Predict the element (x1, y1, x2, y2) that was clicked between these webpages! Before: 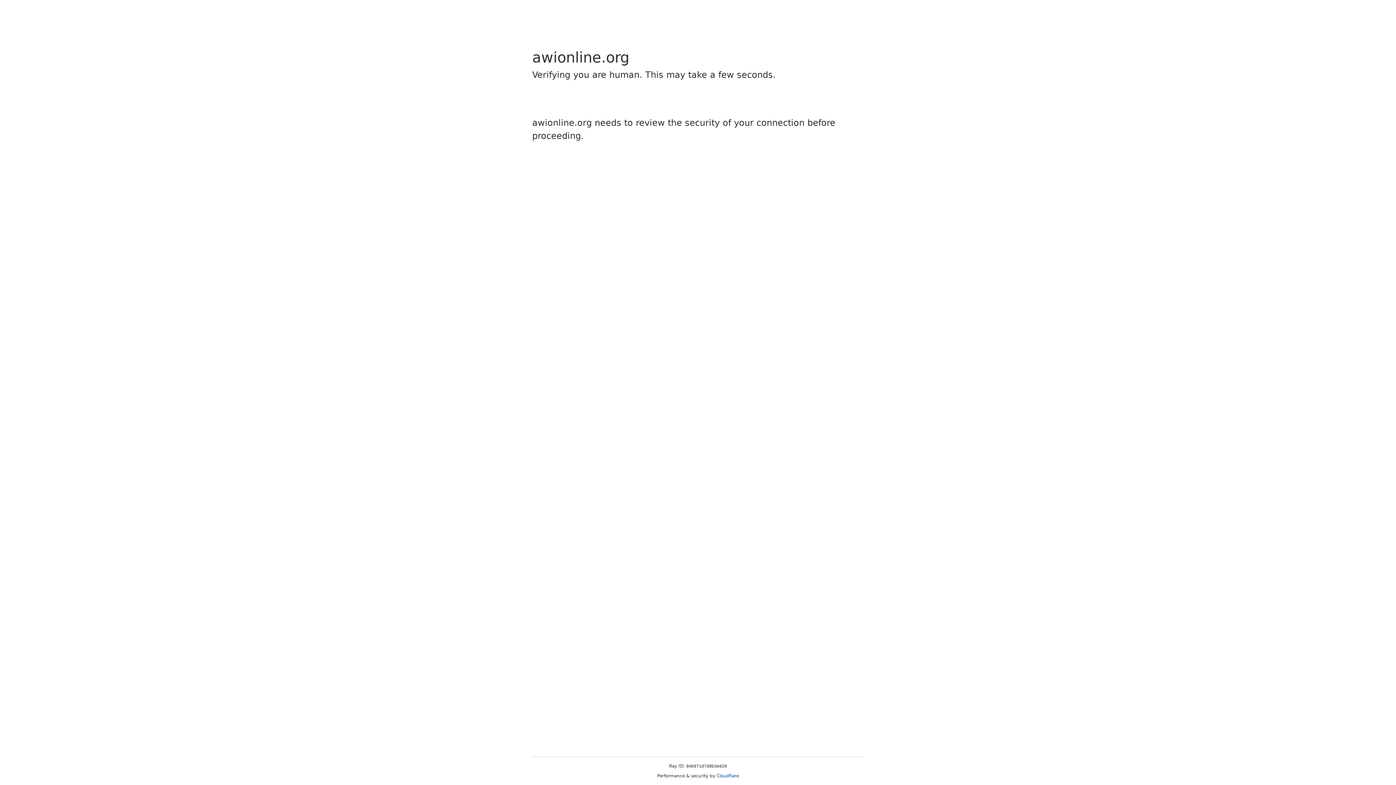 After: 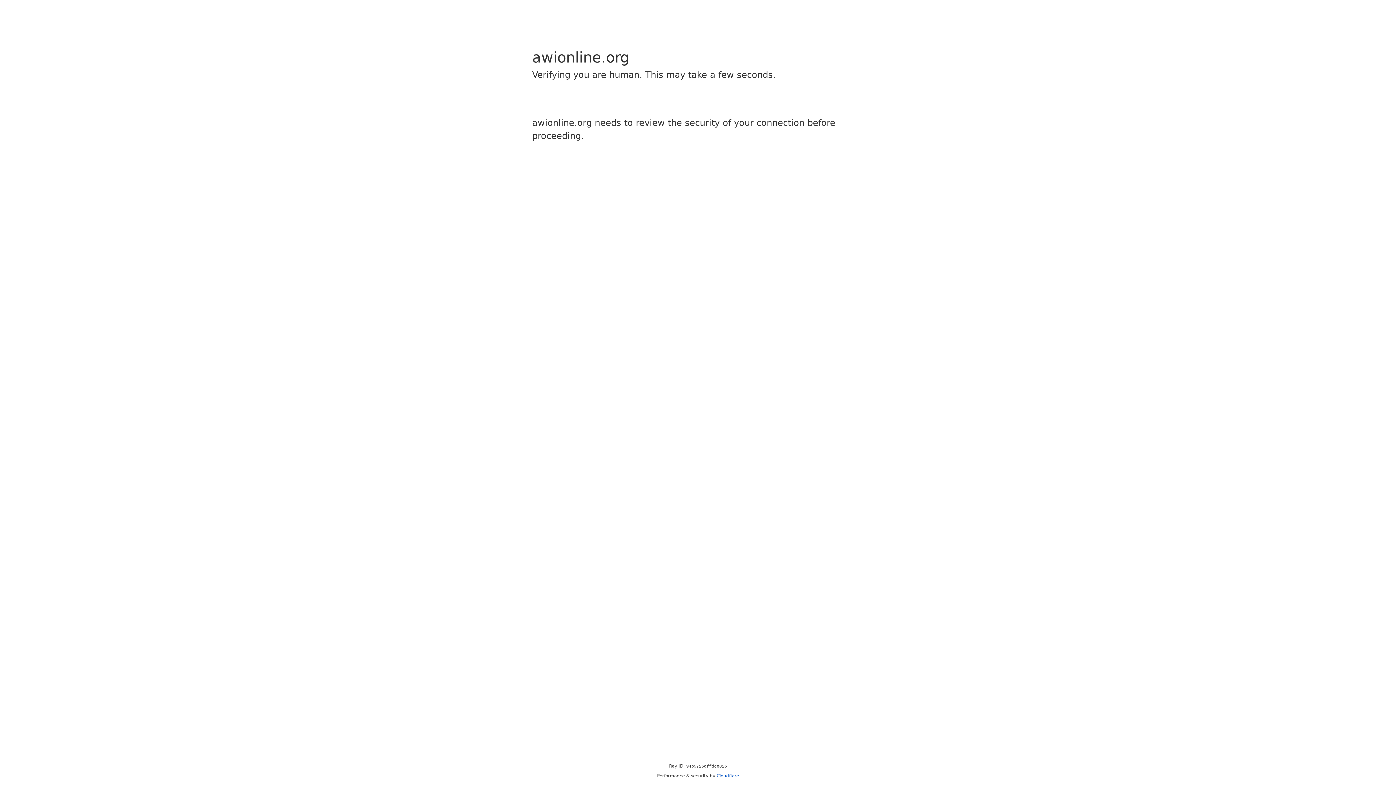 Action: label: Cloudflare bbox: (716, 773, 739, 778)